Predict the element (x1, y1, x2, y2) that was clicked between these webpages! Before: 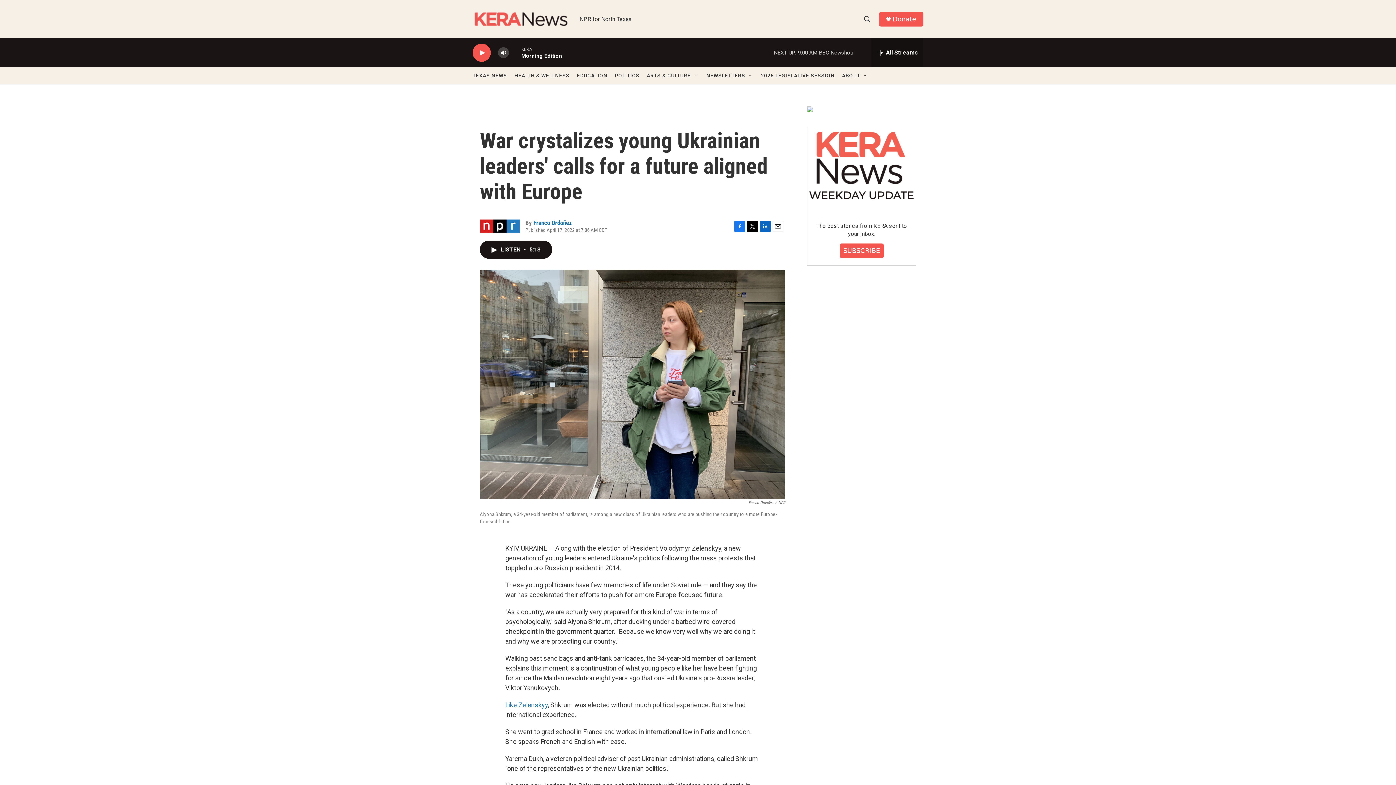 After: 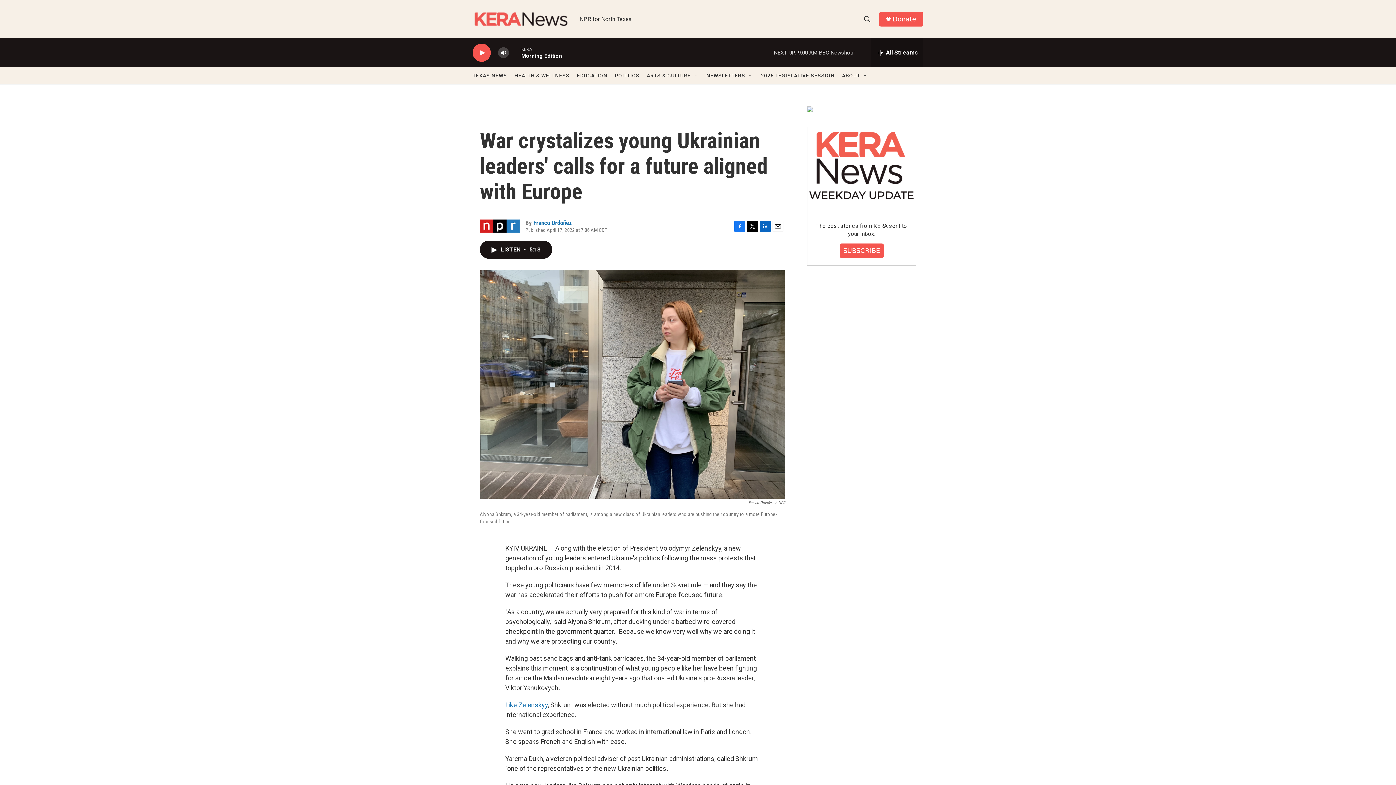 Action: bbox: (747, 220, 758, 231) label: Twitter